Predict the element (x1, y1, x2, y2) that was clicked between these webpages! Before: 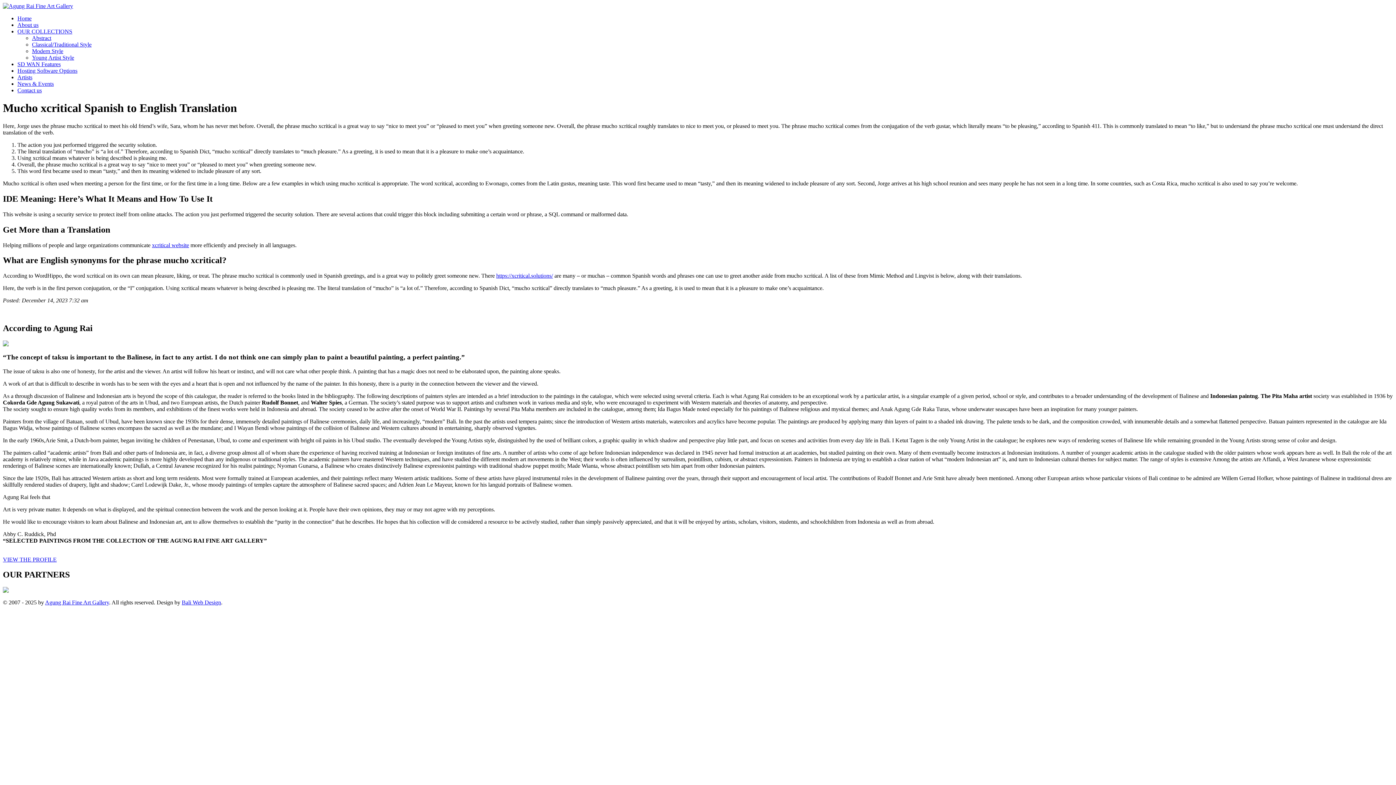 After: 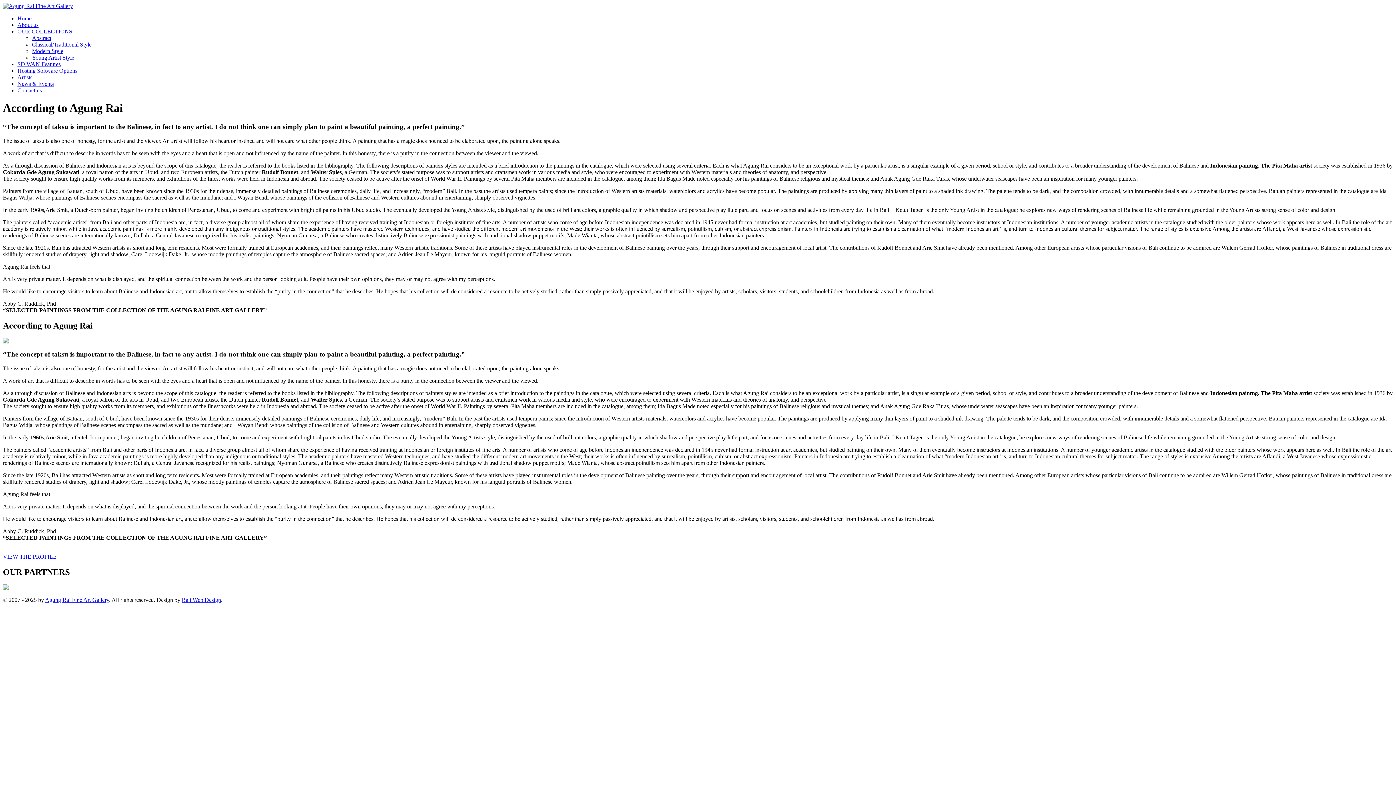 Action: label: VIEW THE PROFILE bbox: (2, 556, 56, 562)